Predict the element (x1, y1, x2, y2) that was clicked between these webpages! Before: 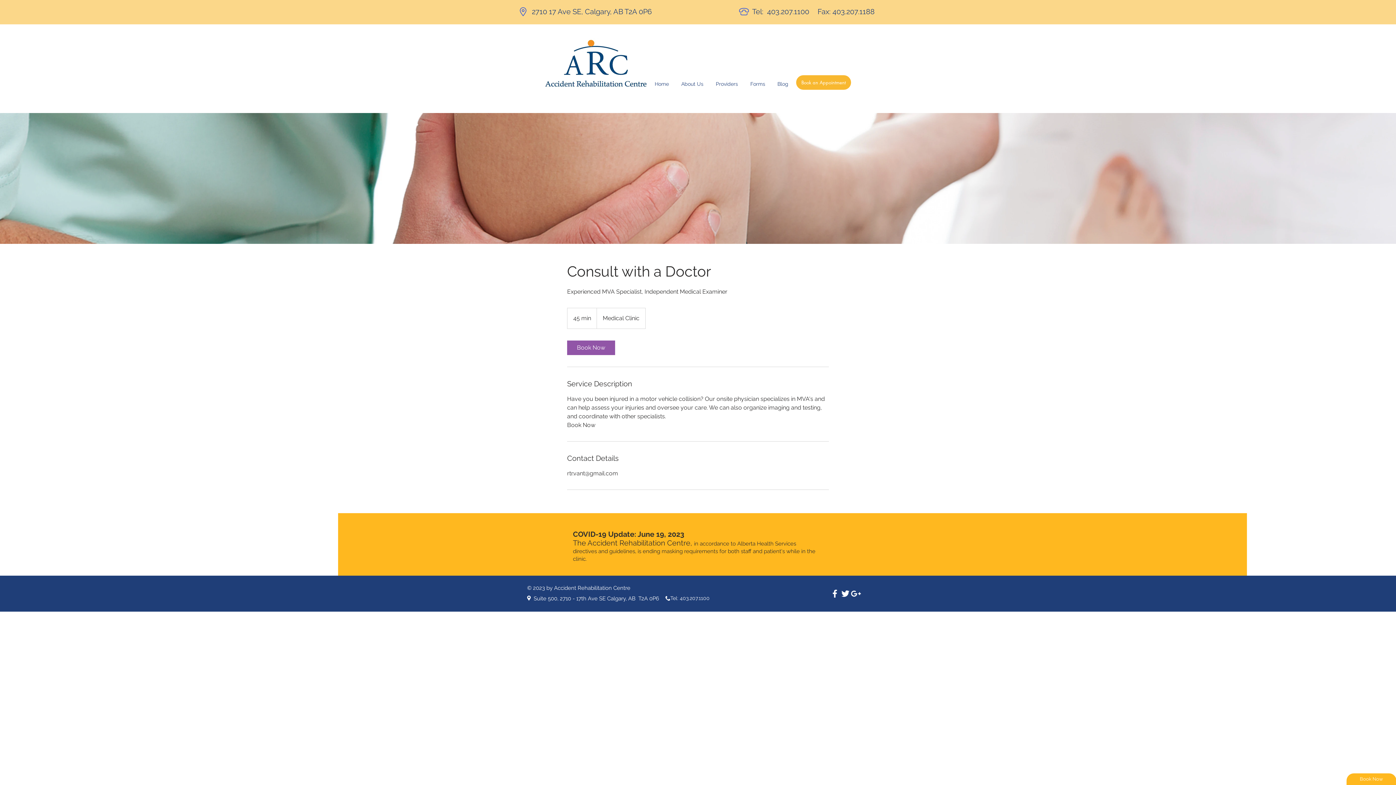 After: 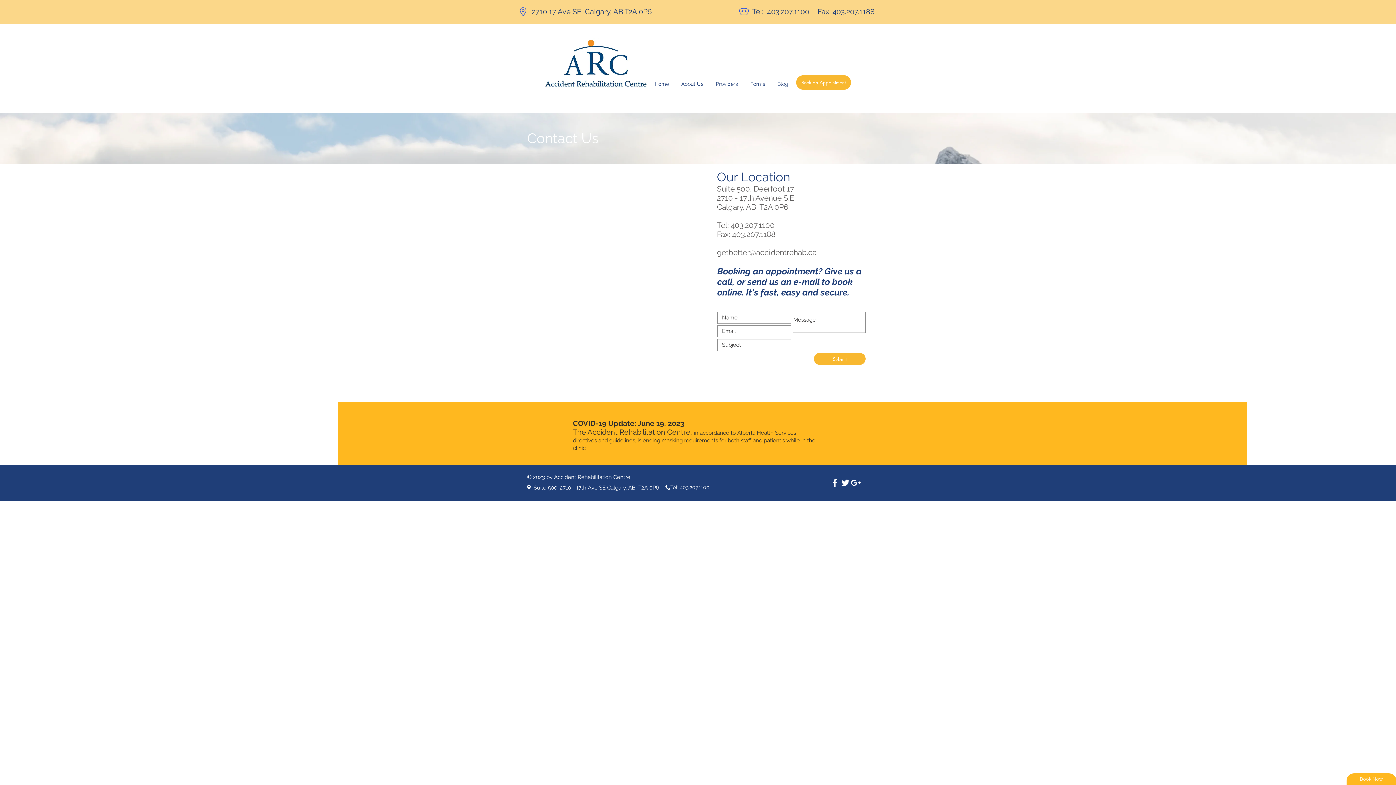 Action: bbox: (796, 75, 851, 89) label: Book an Appointment